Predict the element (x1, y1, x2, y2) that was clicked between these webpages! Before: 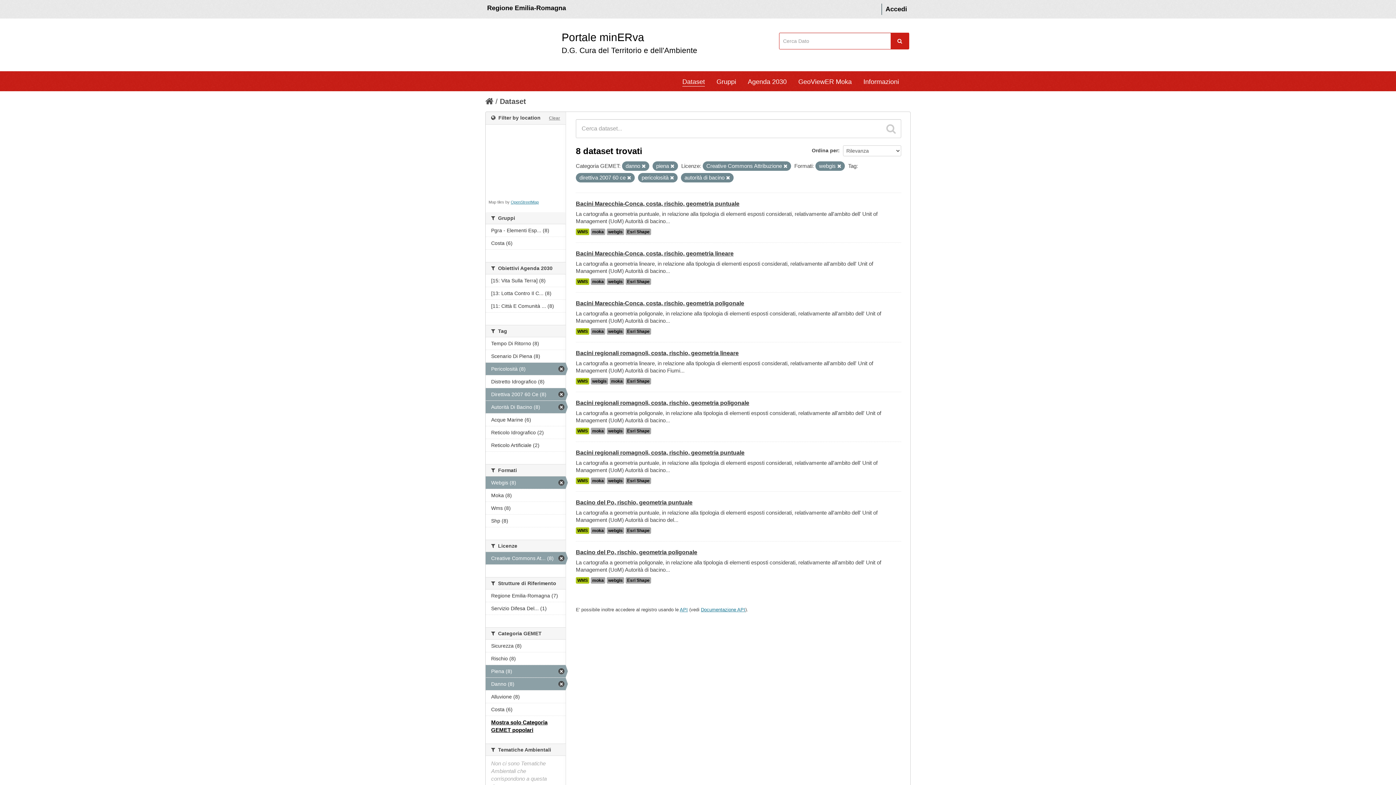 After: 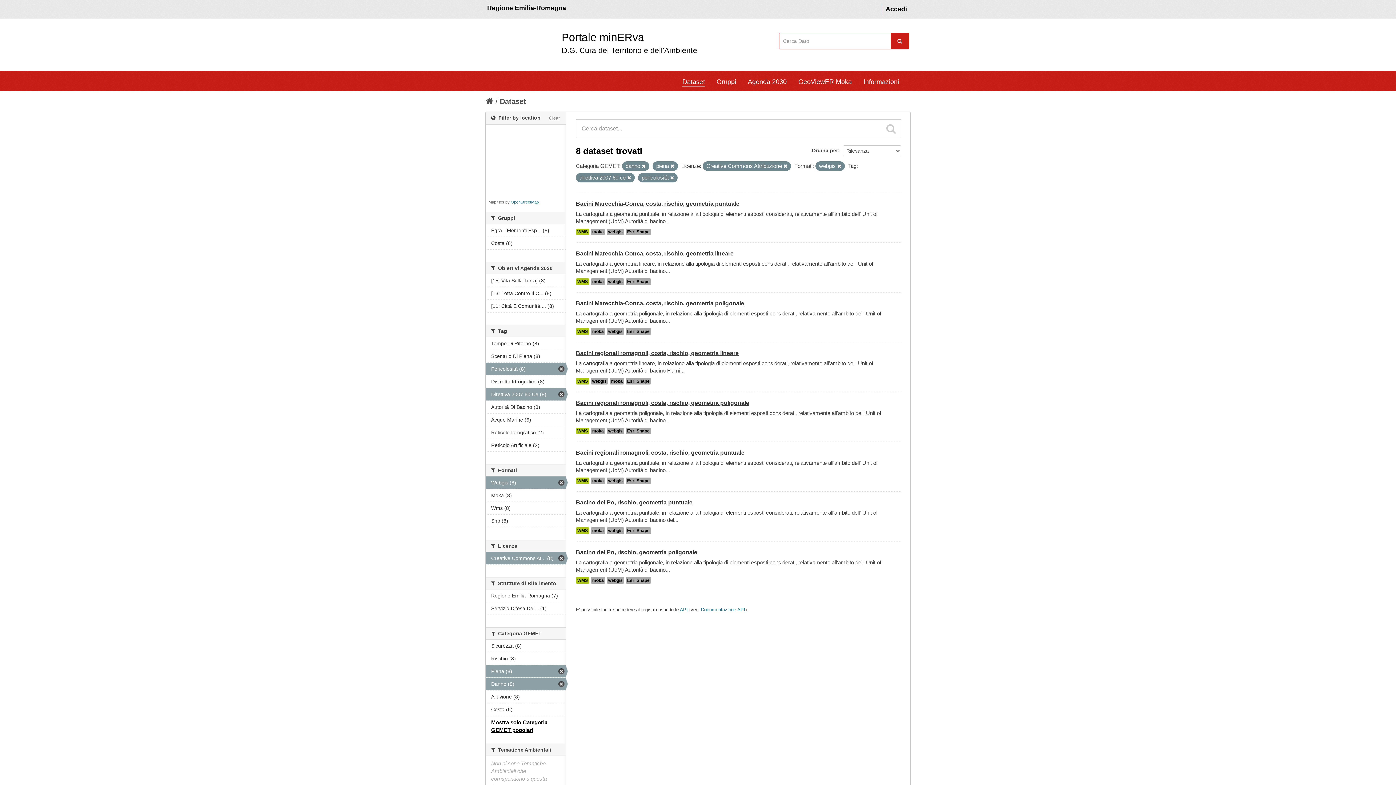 Action: bbox: (485, 401, 565, 413) label: Autorità Di Bacino (8)